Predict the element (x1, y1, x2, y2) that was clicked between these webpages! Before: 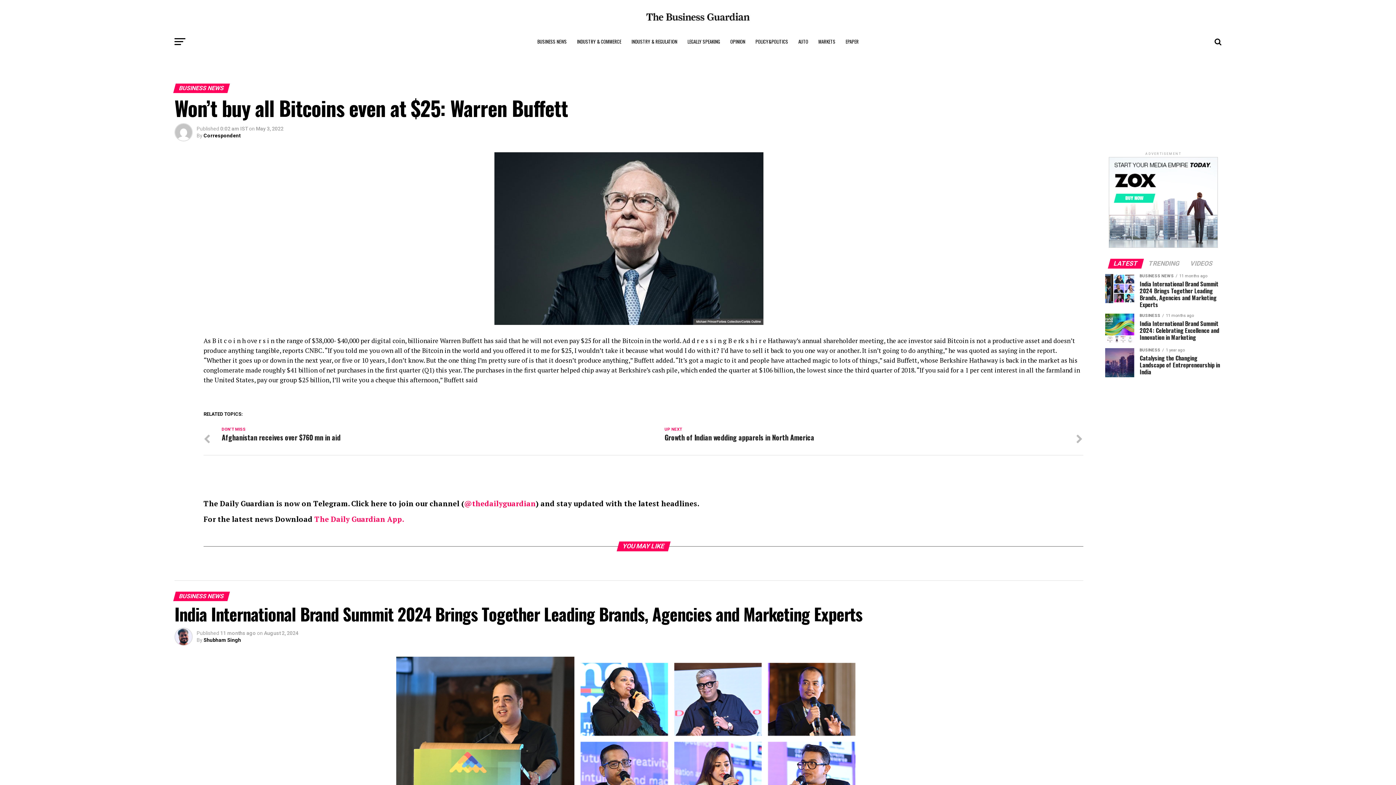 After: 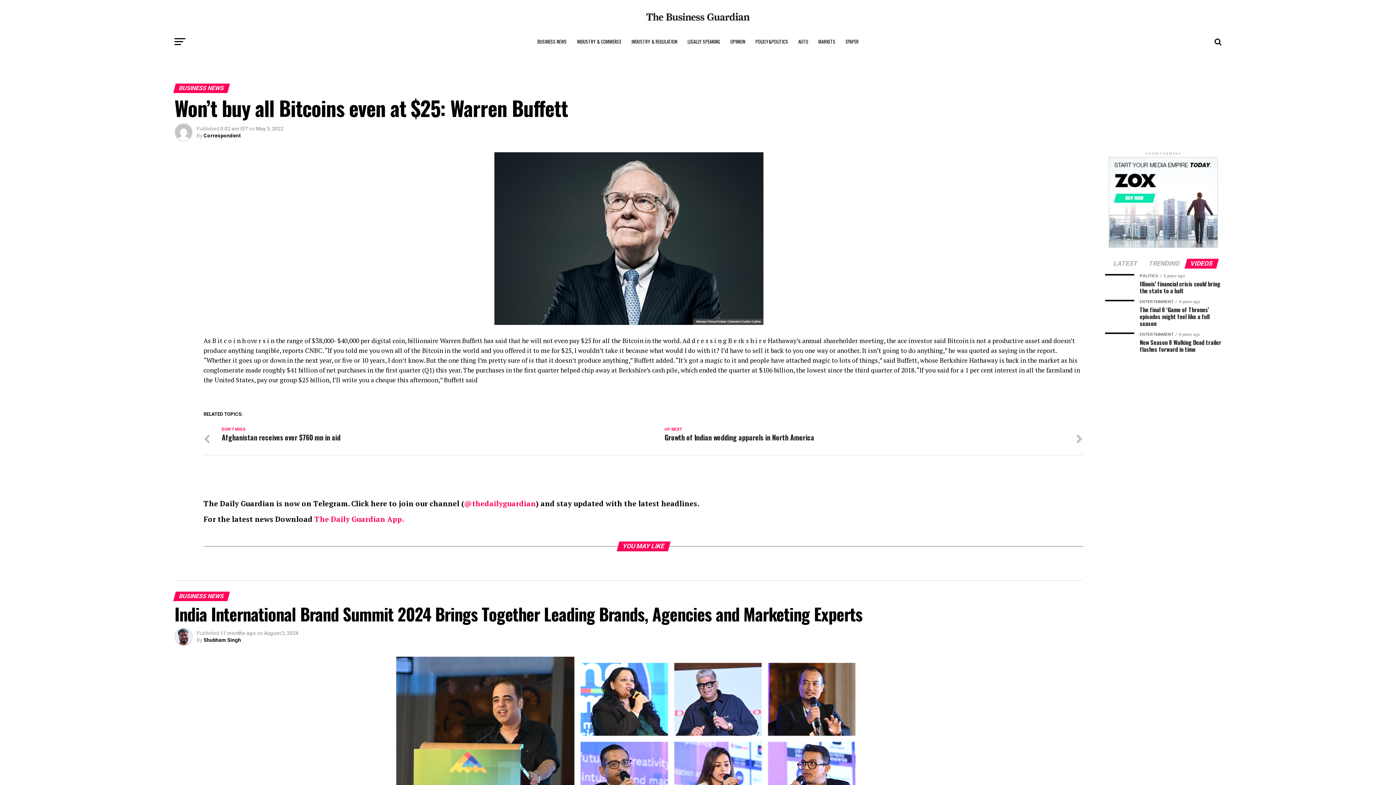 Action: bbox: (1186, 261, 1217, 267) label: VIDEOS